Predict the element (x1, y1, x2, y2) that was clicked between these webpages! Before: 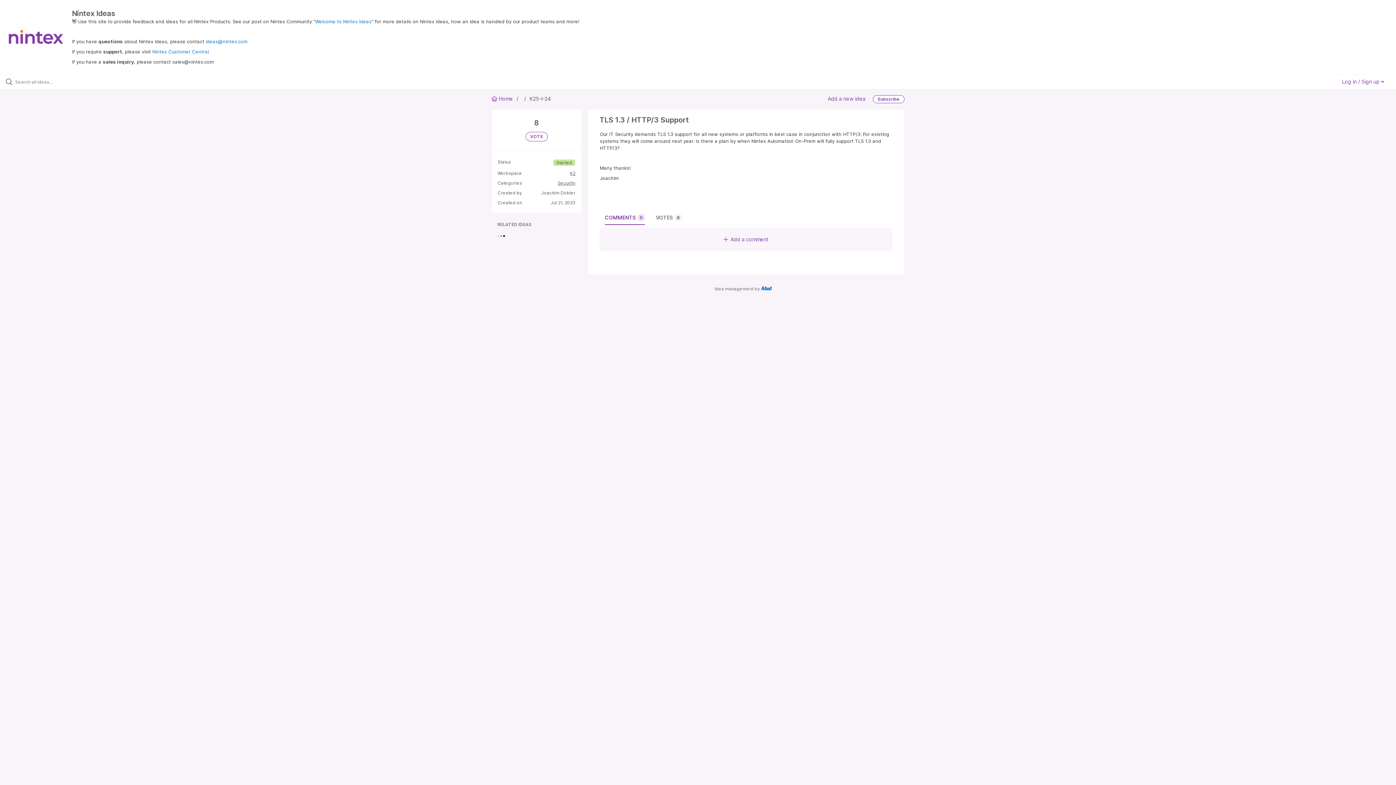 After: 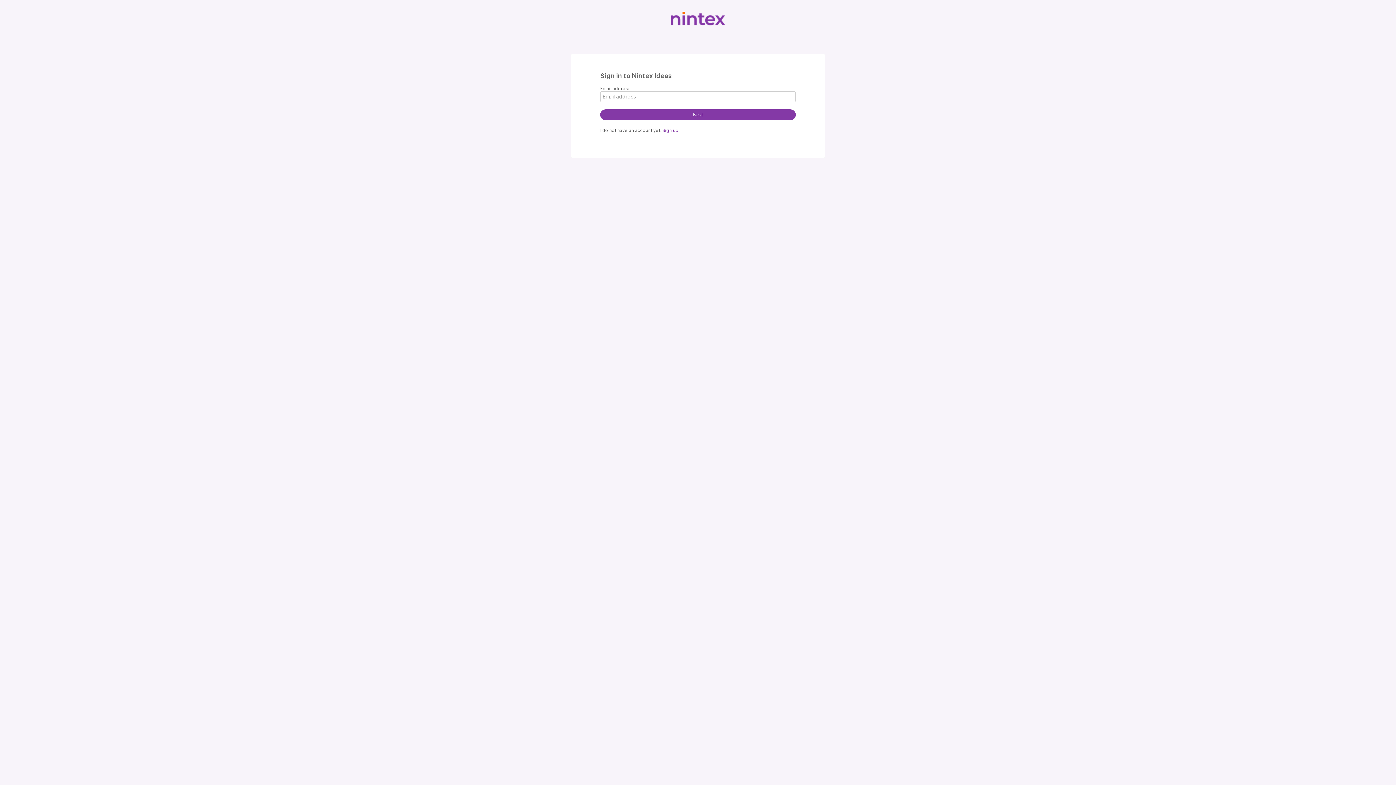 Action: bbox: (1342, 78, 1384, 84) label: Log in / Sign up 